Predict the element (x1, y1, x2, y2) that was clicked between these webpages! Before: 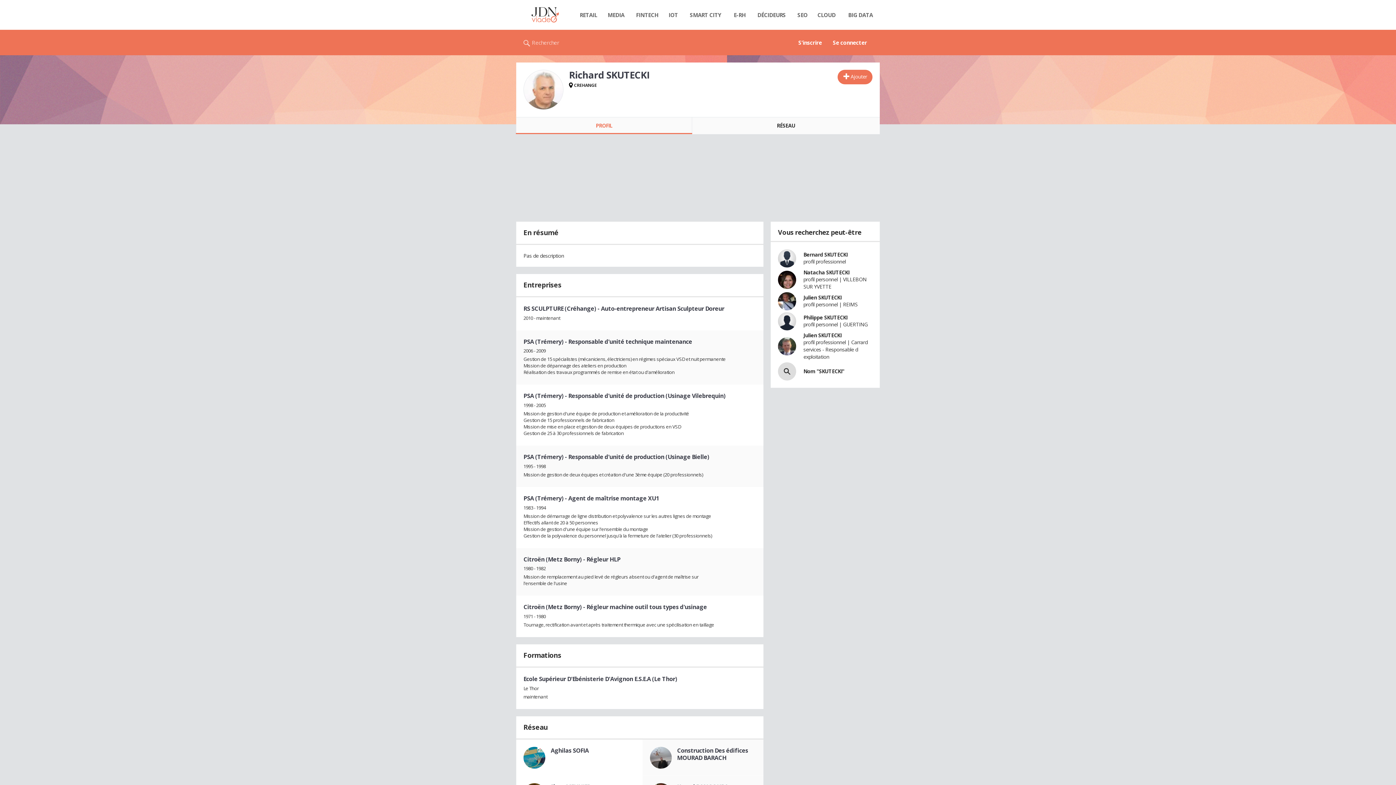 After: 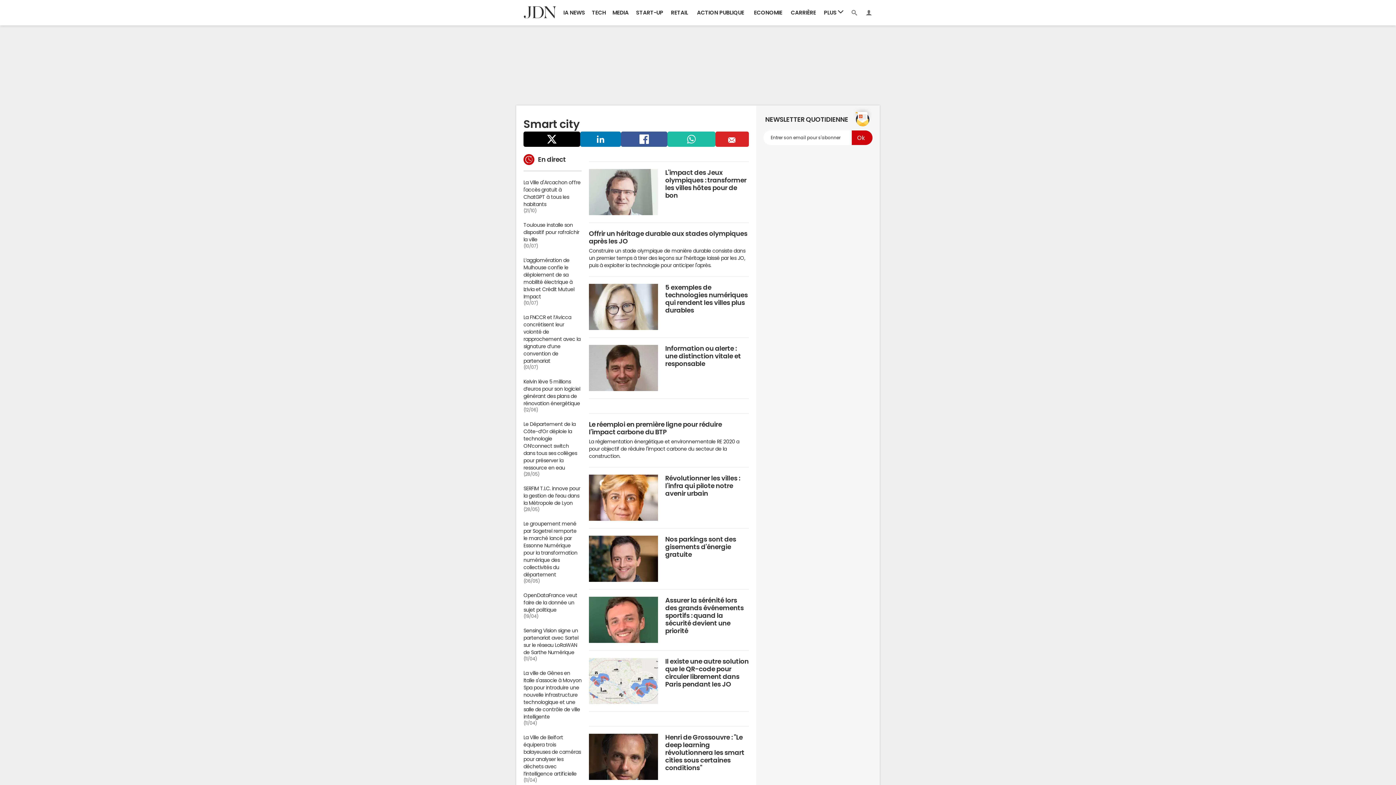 Action: bbox: (682, 7, 729, 22) label: SMART CITY